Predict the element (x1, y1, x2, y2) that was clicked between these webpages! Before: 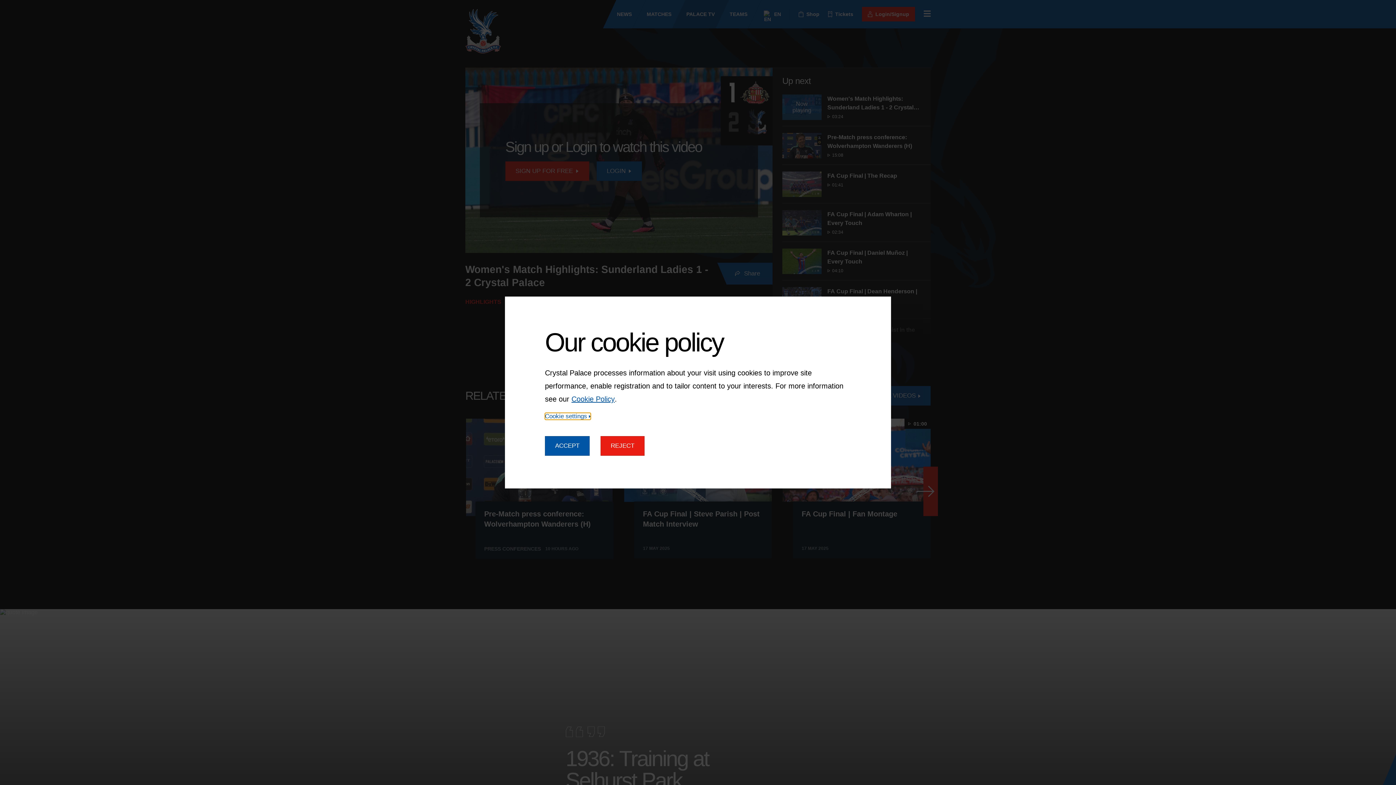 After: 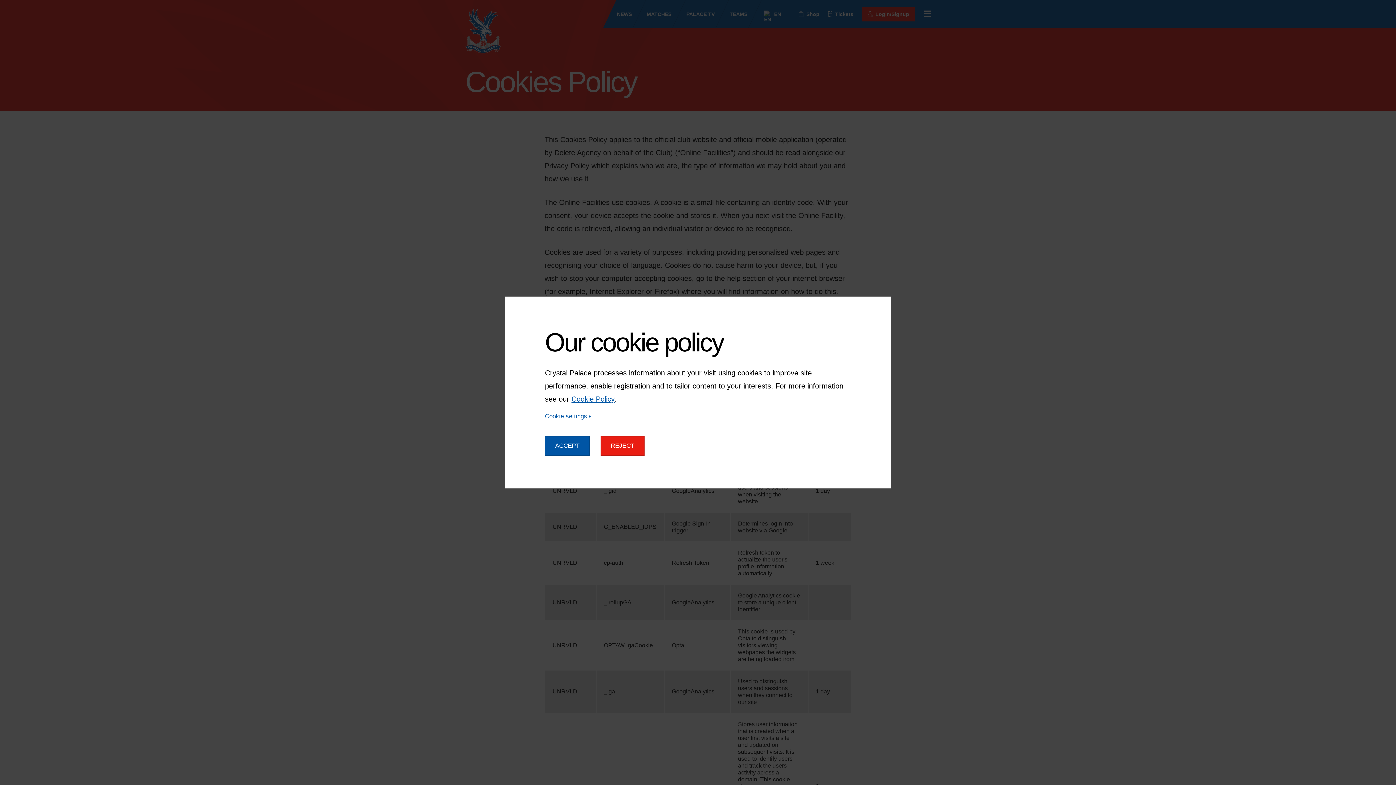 Action: bbox: (571, 395, 614, 403) label: Cookie Policy